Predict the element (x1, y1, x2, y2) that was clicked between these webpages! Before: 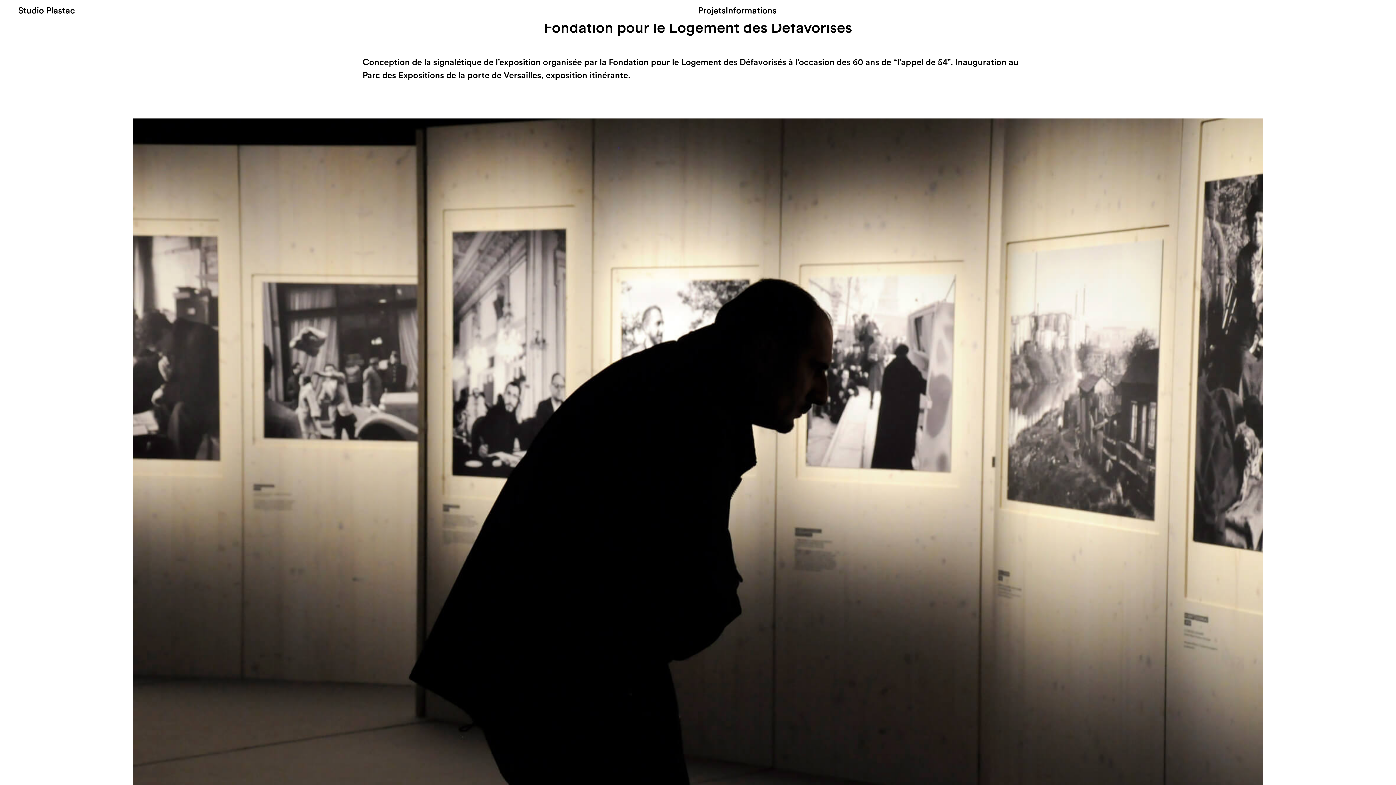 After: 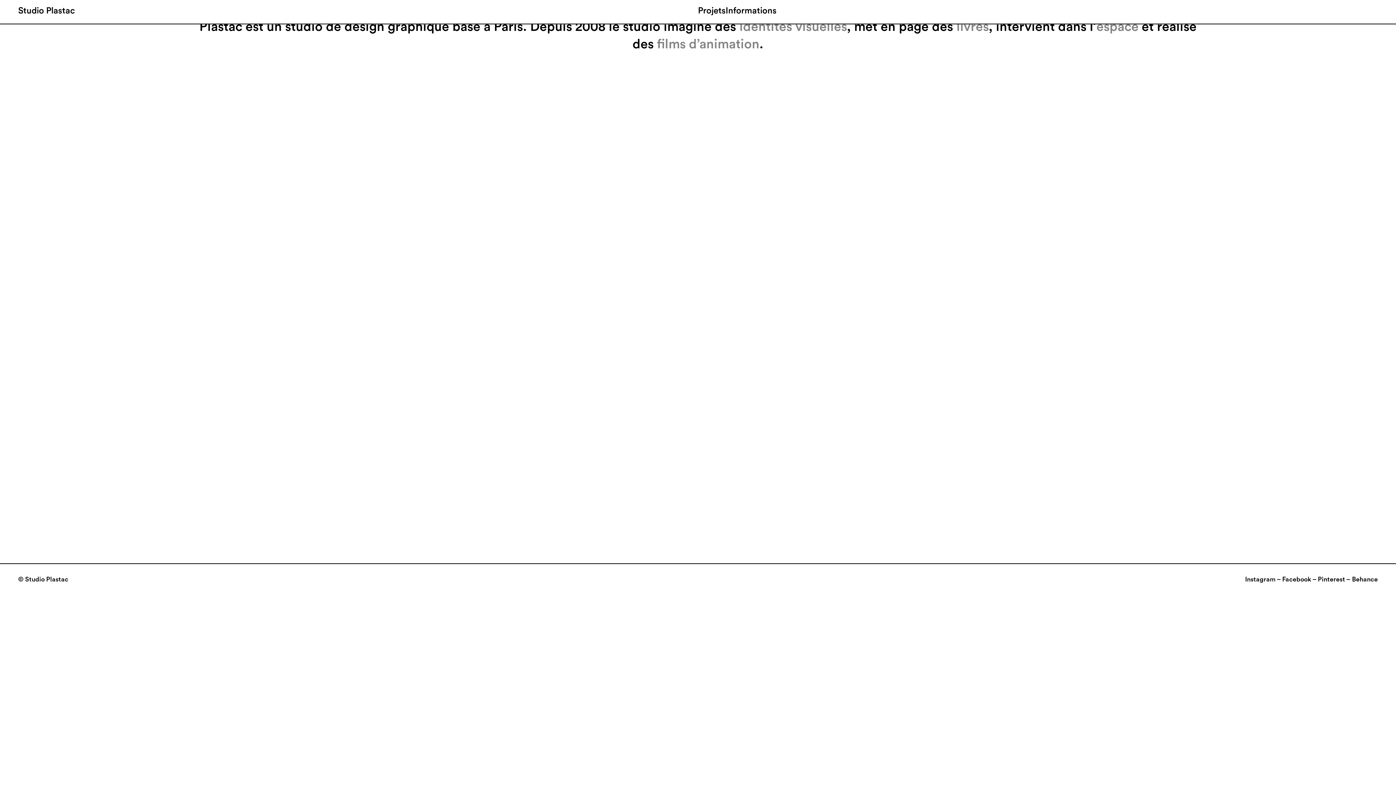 Action: label: Studio Plastac bbox: (18, 6, 74, 15)